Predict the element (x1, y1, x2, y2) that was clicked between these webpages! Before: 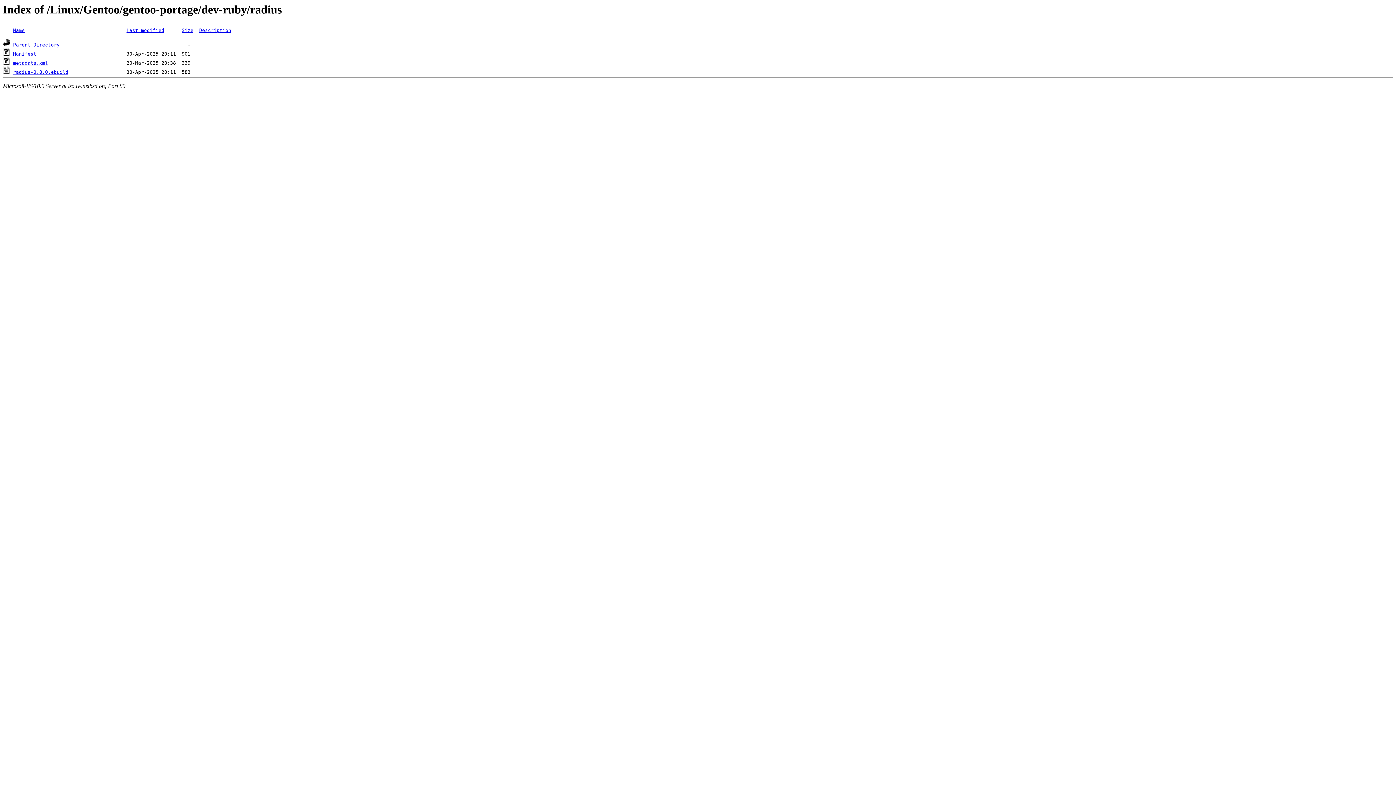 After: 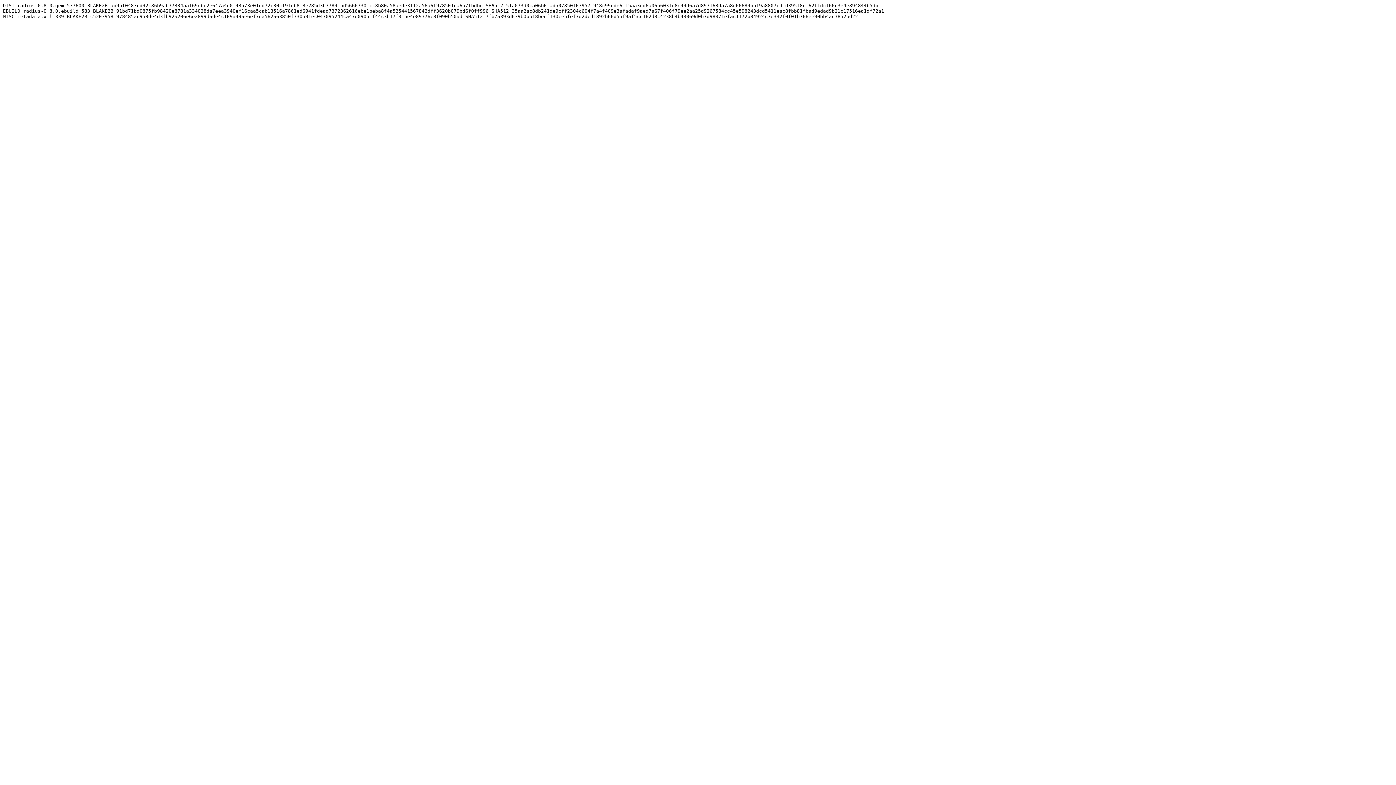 Action: label: Manifest bbox: (13, 51, 36, 56)